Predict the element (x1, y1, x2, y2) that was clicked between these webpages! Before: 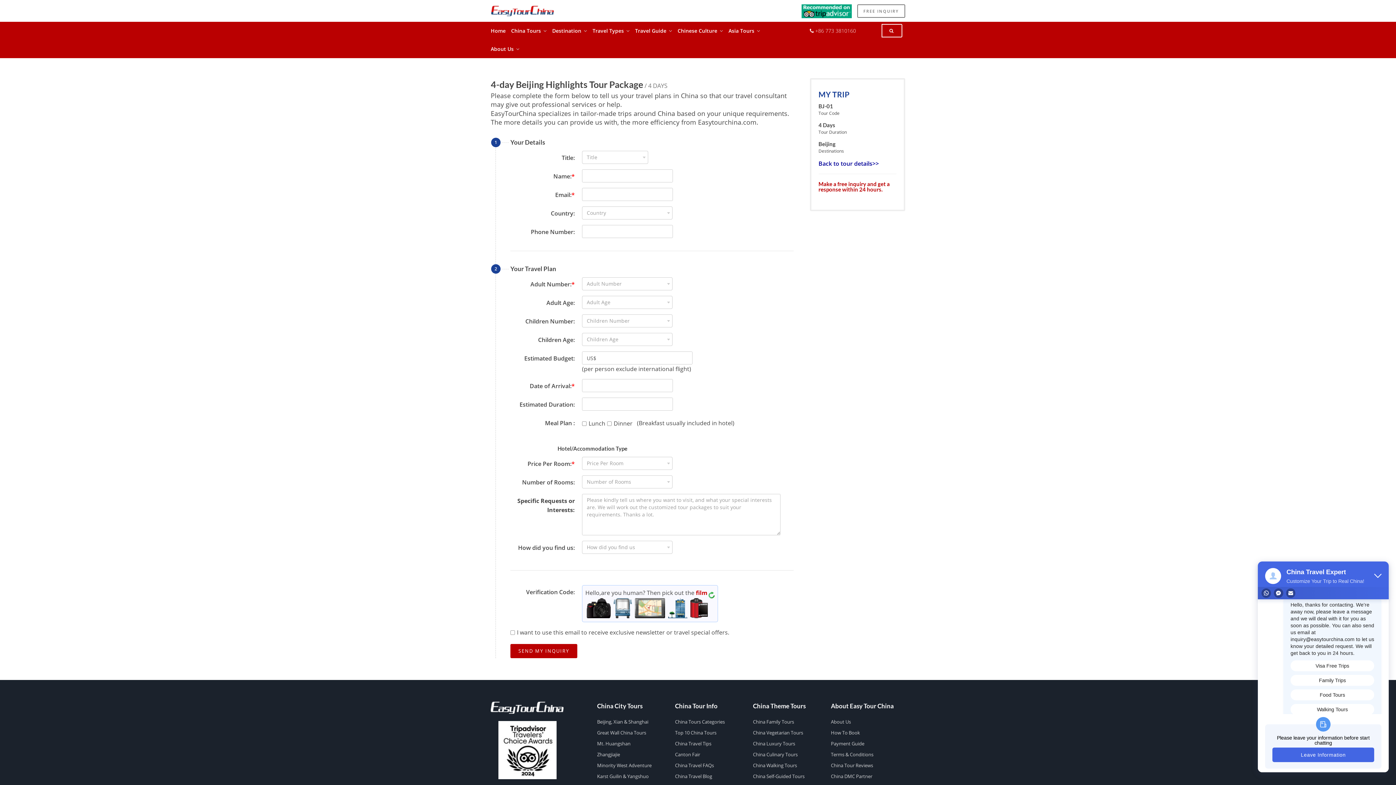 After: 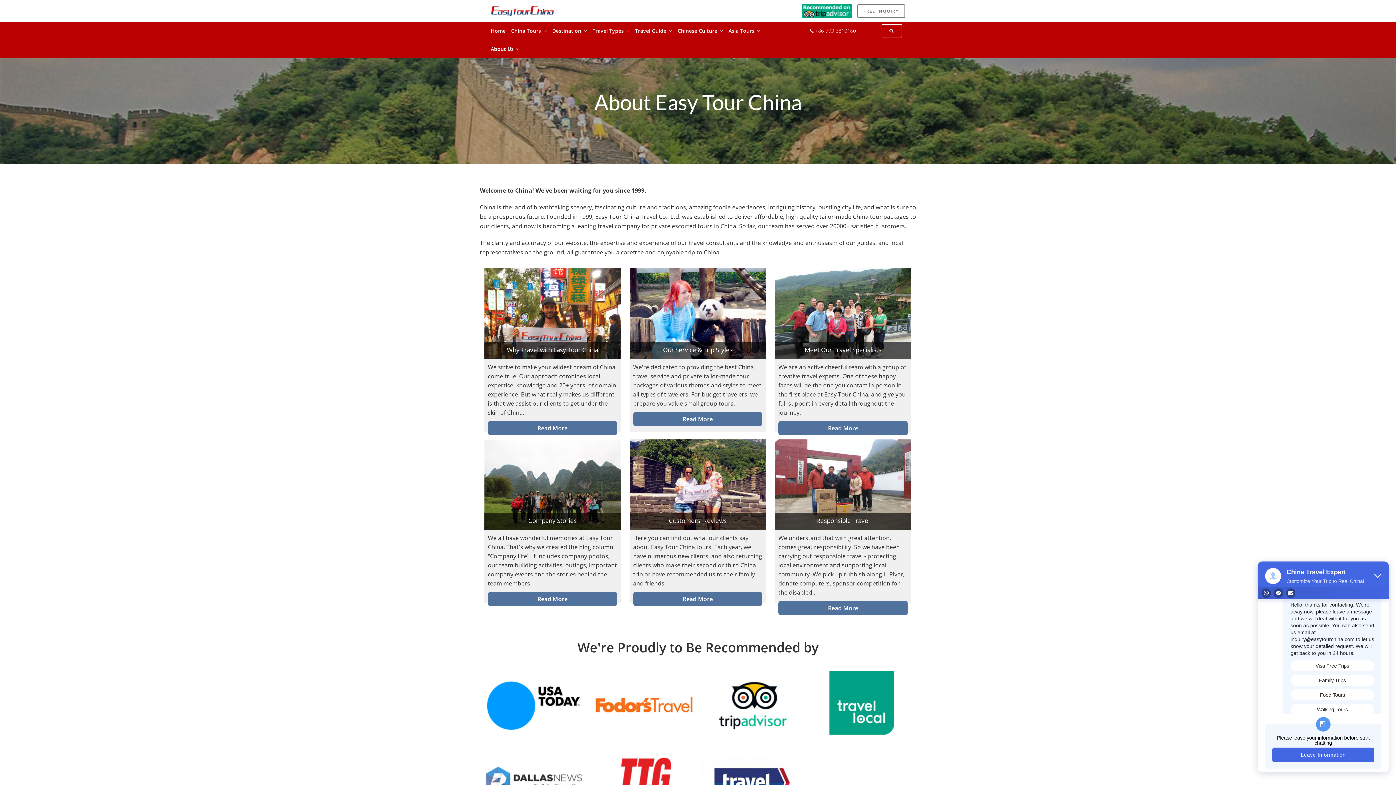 Action: label: About Us bbox: (831, 718, 851, 725)